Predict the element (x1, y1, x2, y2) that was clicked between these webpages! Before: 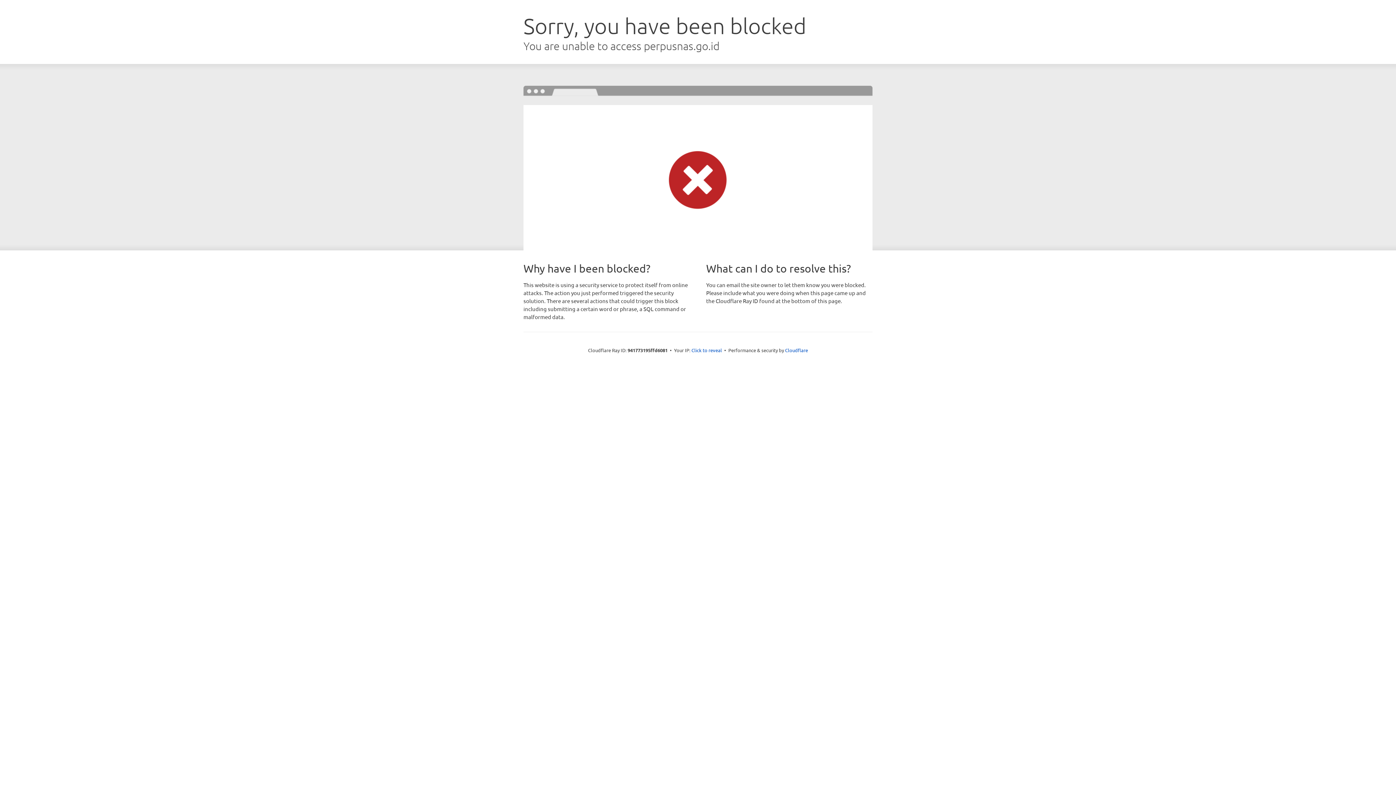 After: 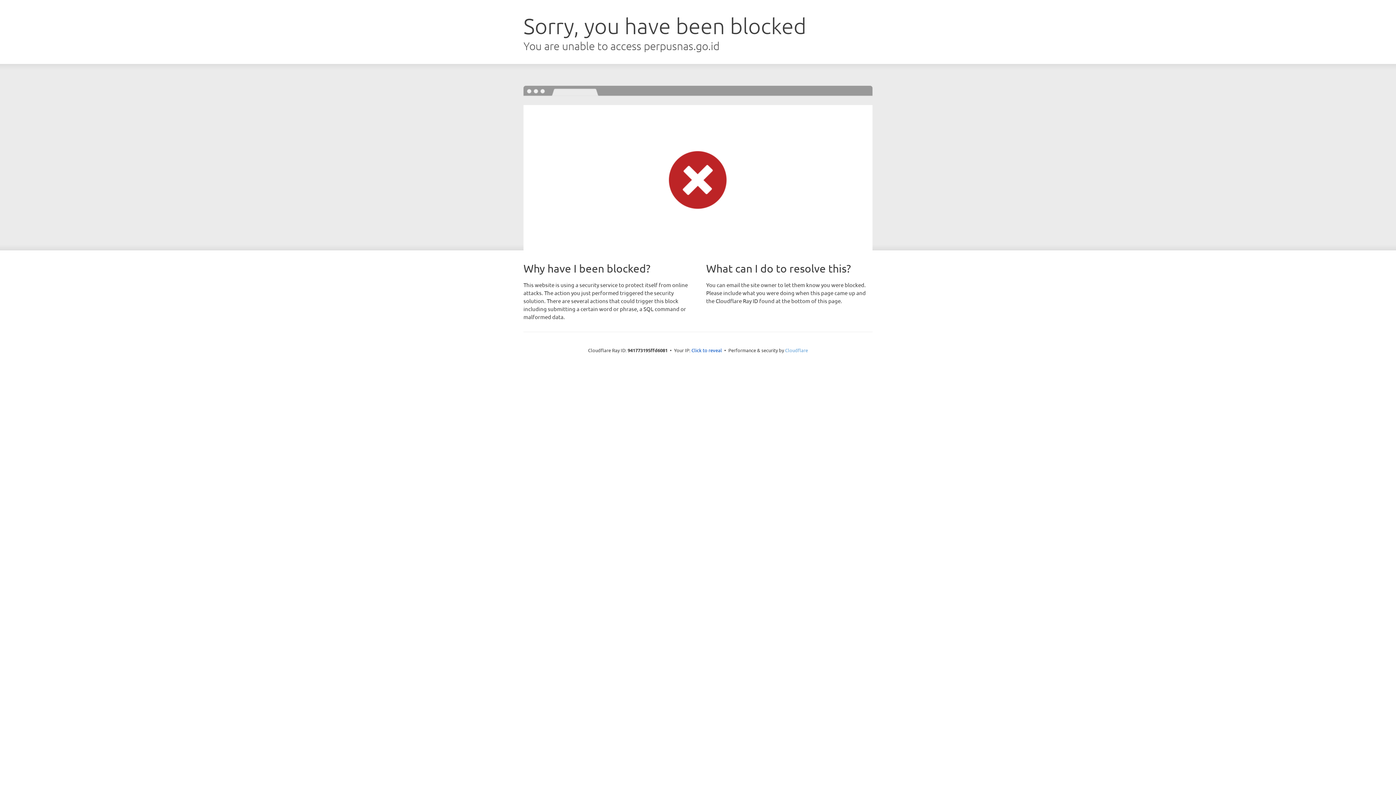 Action: label: Cloudflare bbox: (785, 347, 808, 353)